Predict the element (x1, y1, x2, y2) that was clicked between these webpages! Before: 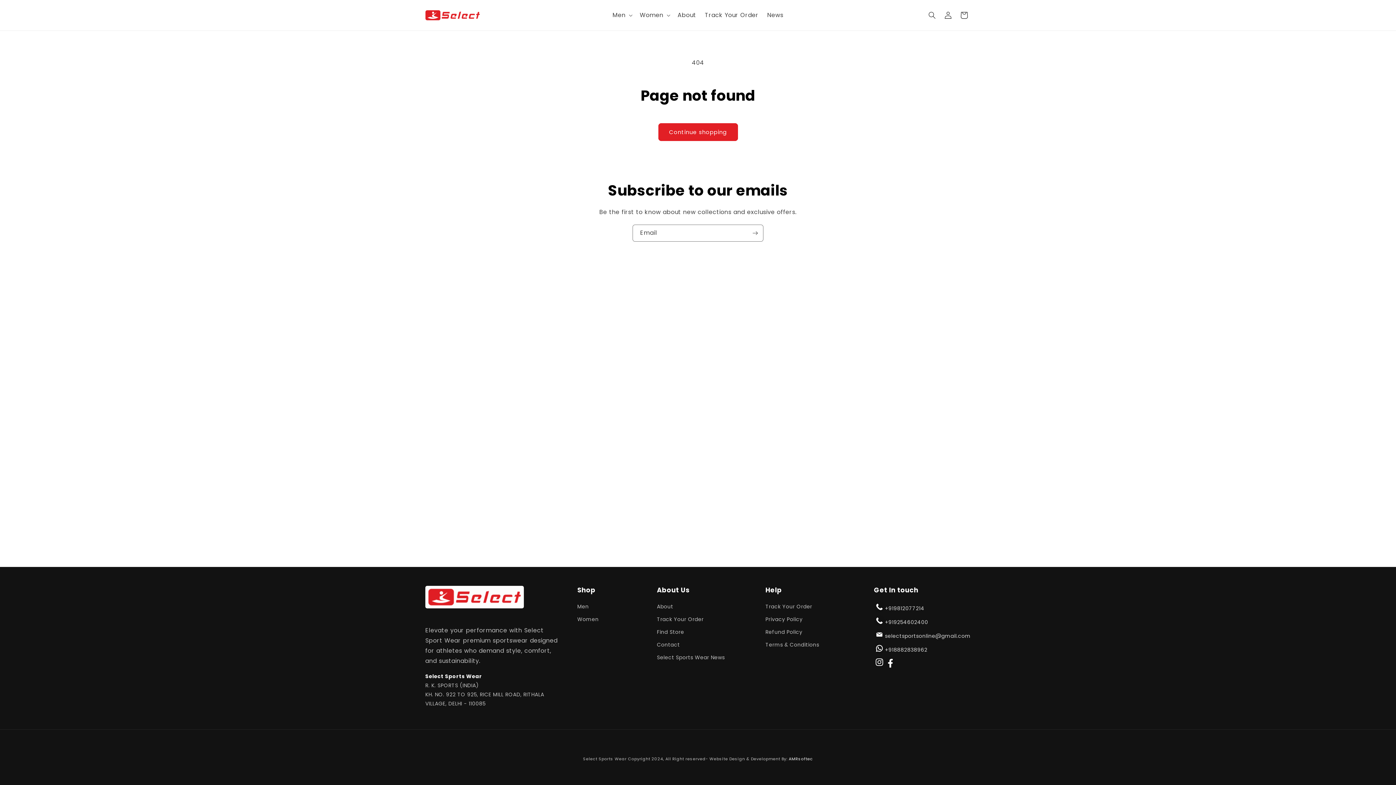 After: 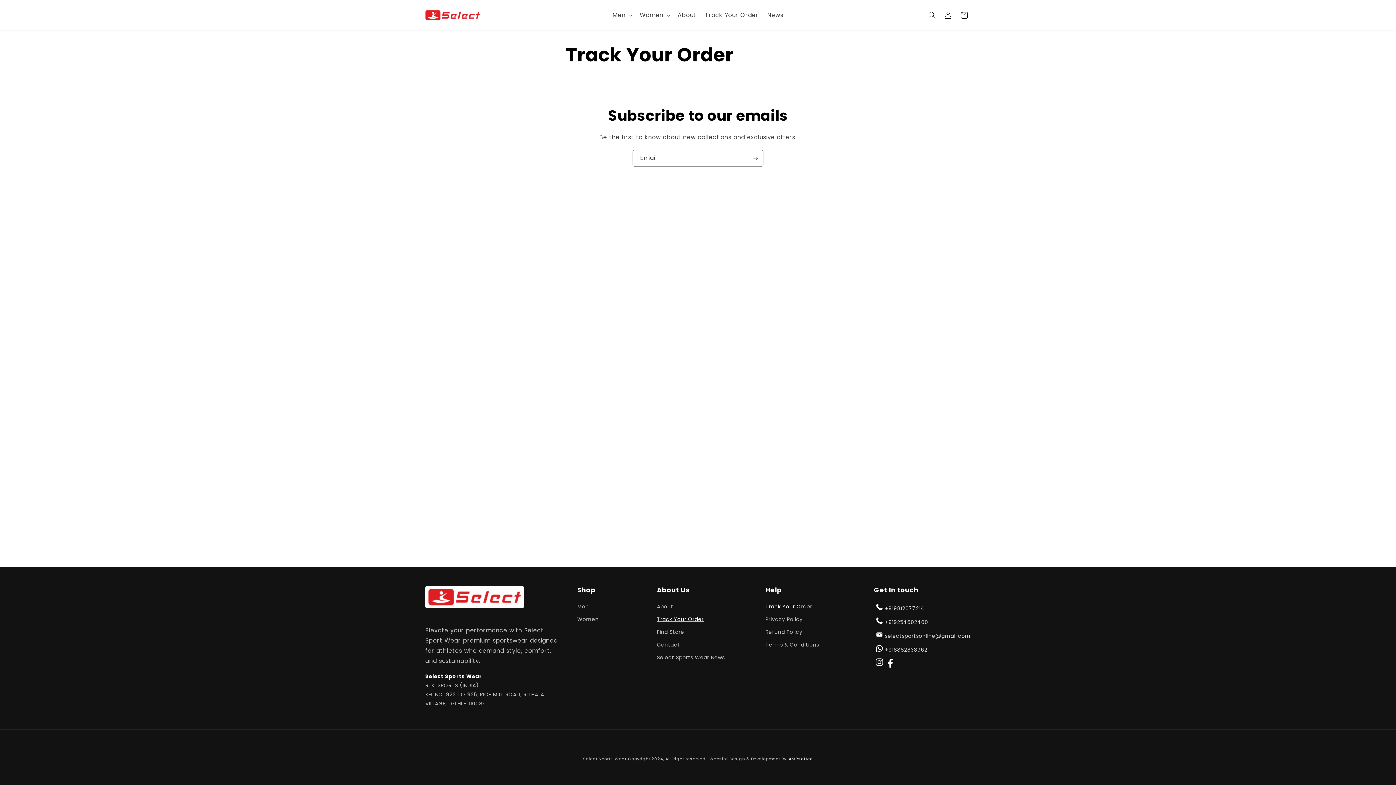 Action: label: Track Your Order bbox: (765, 602, 812, 613)